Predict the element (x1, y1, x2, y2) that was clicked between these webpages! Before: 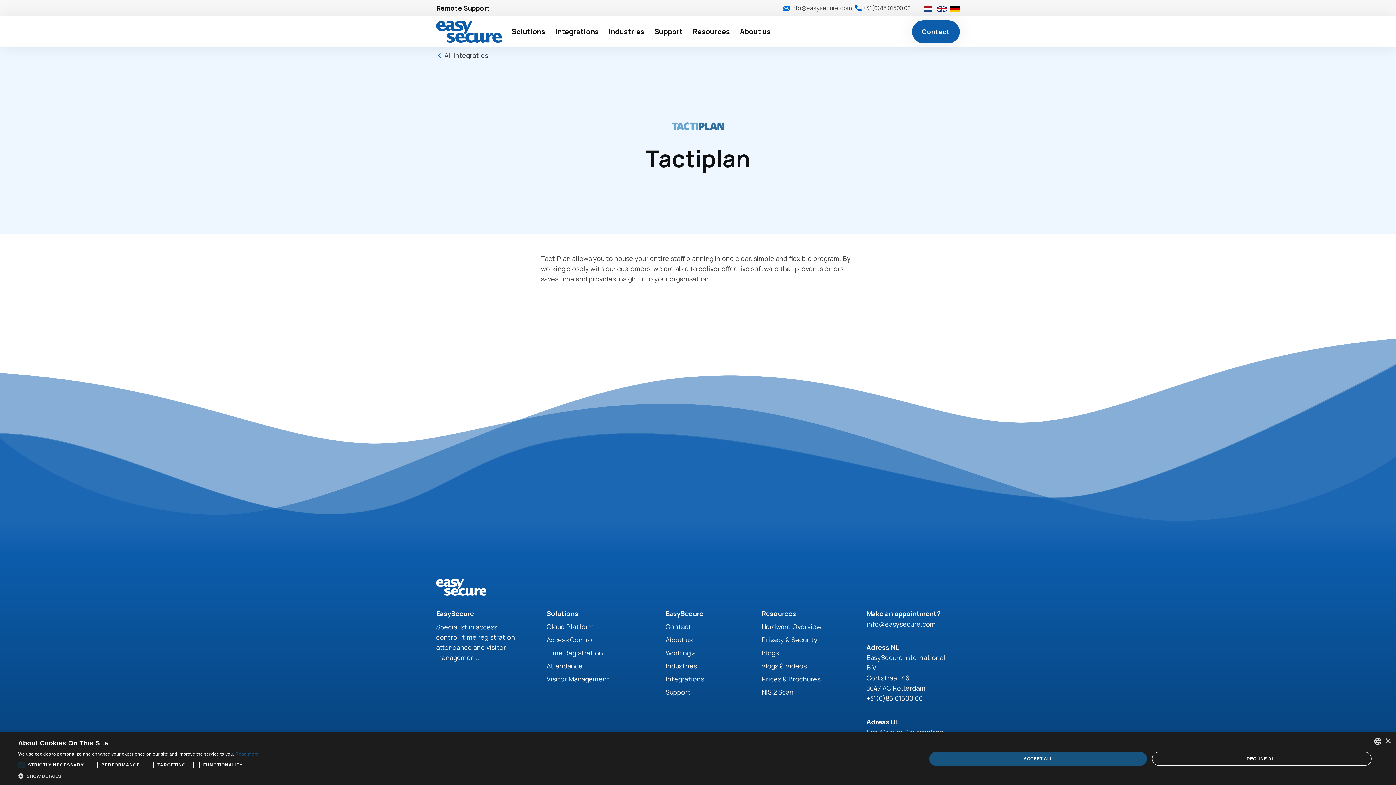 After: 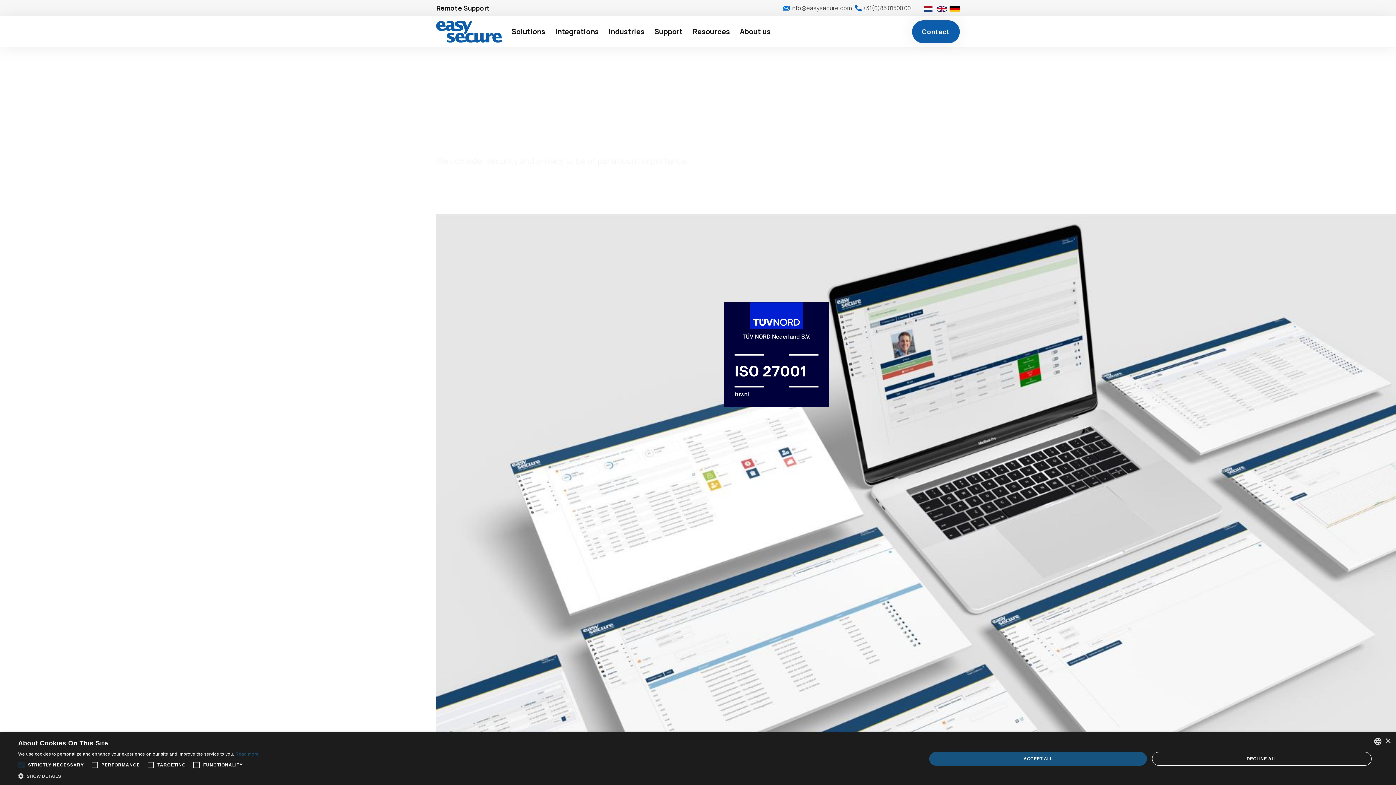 Action: bbox: (761, 635, 821, 644) label: Privacy & Security